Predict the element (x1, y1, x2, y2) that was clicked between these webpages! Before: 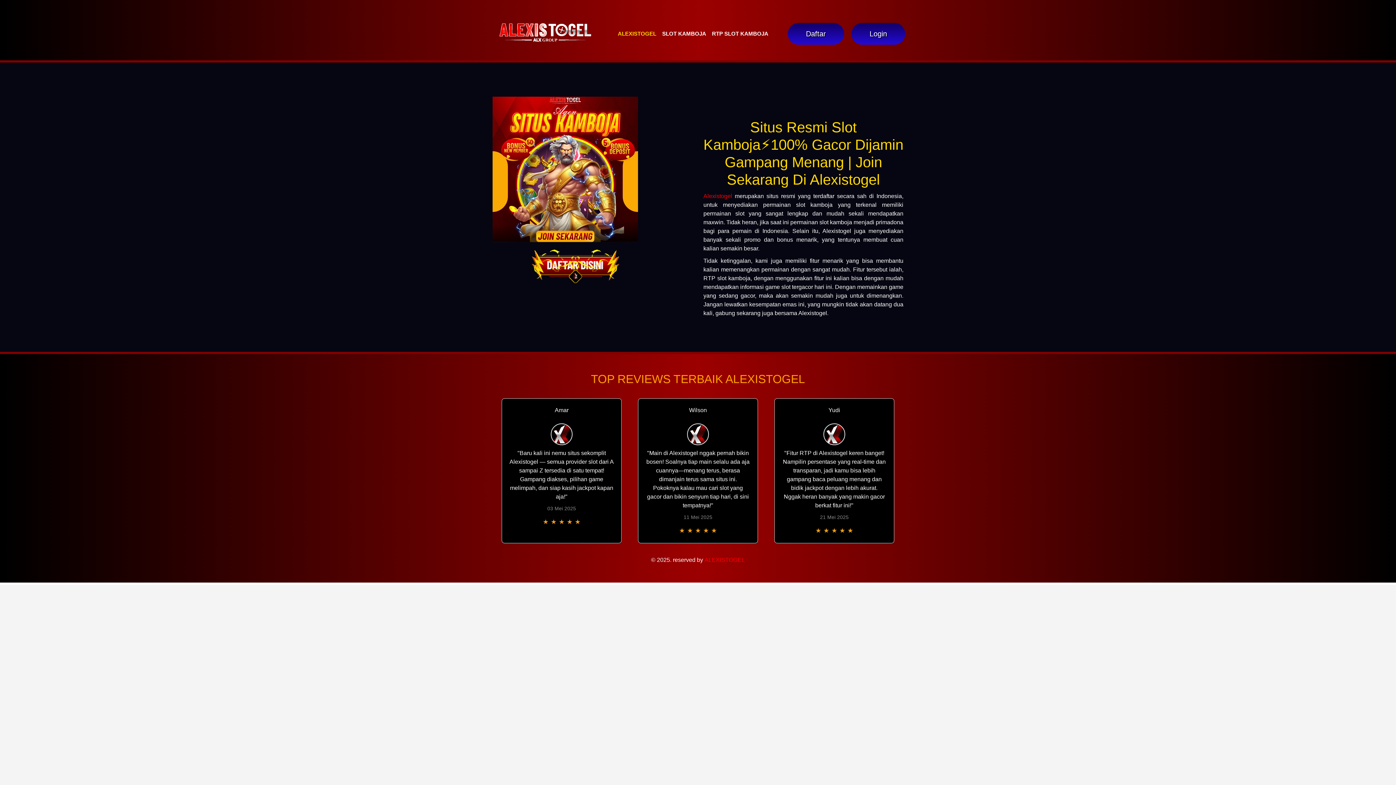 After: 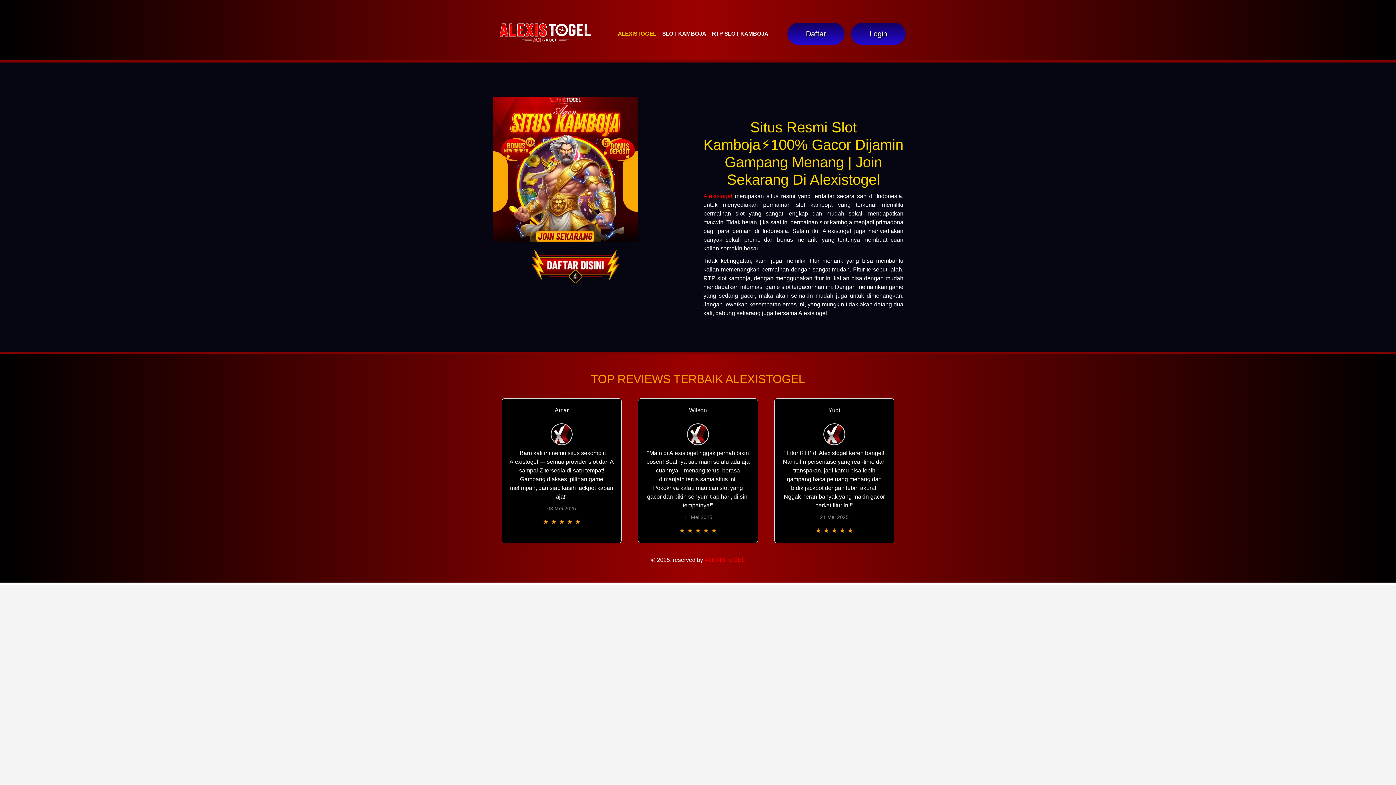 Action: bbox: (703, 191, 732, 200) label: Alexistogel